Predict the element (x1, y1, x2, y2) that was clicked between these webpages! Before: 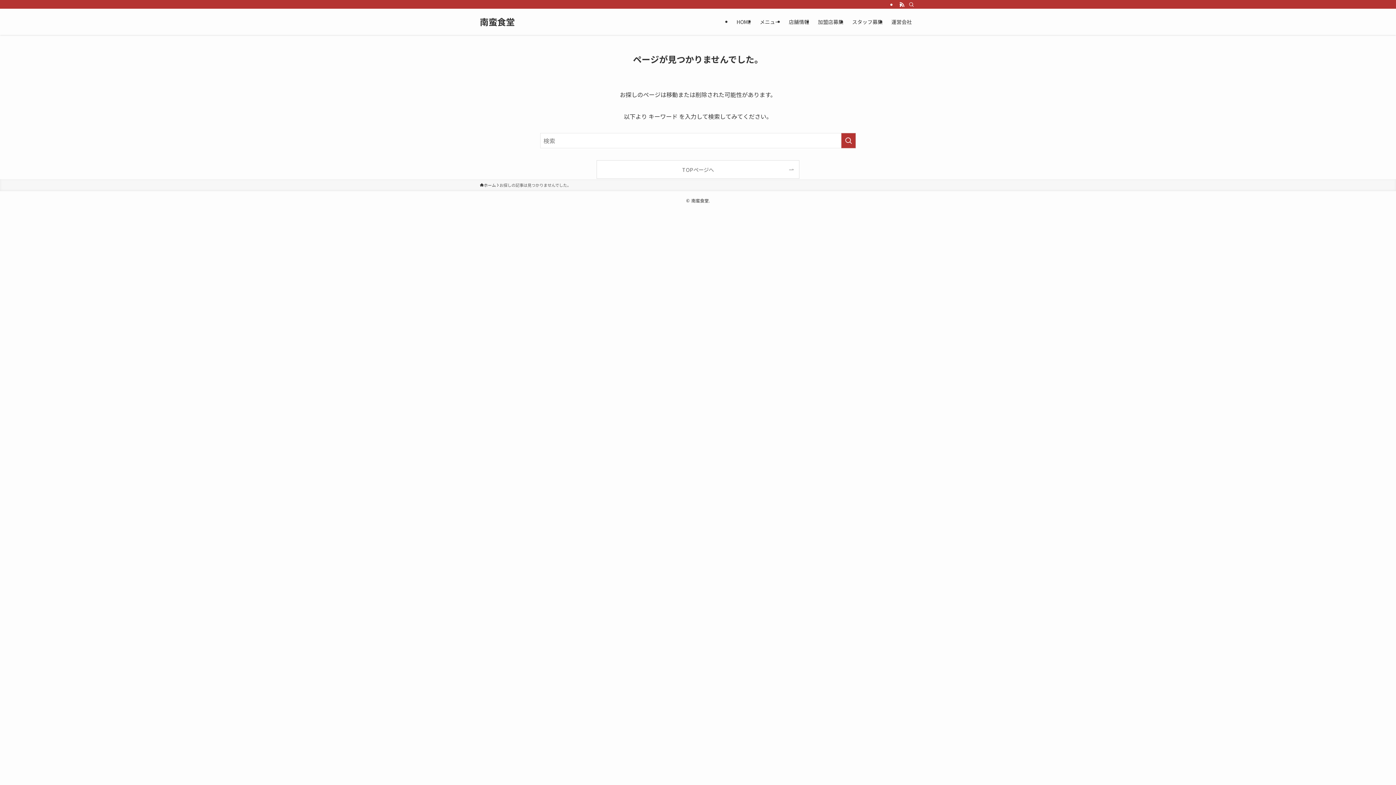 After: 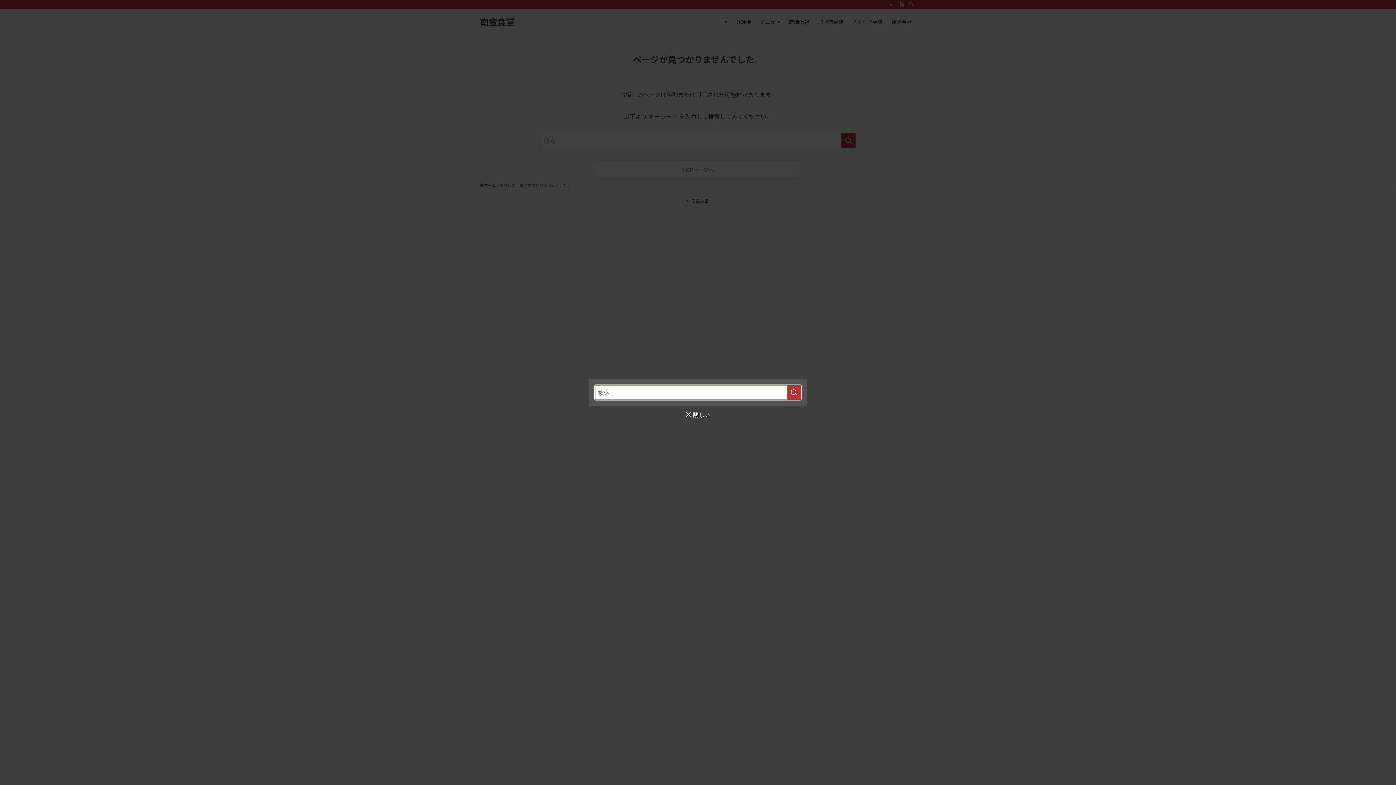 Action: bbox: (906, 0, 916, 8) label: 検索